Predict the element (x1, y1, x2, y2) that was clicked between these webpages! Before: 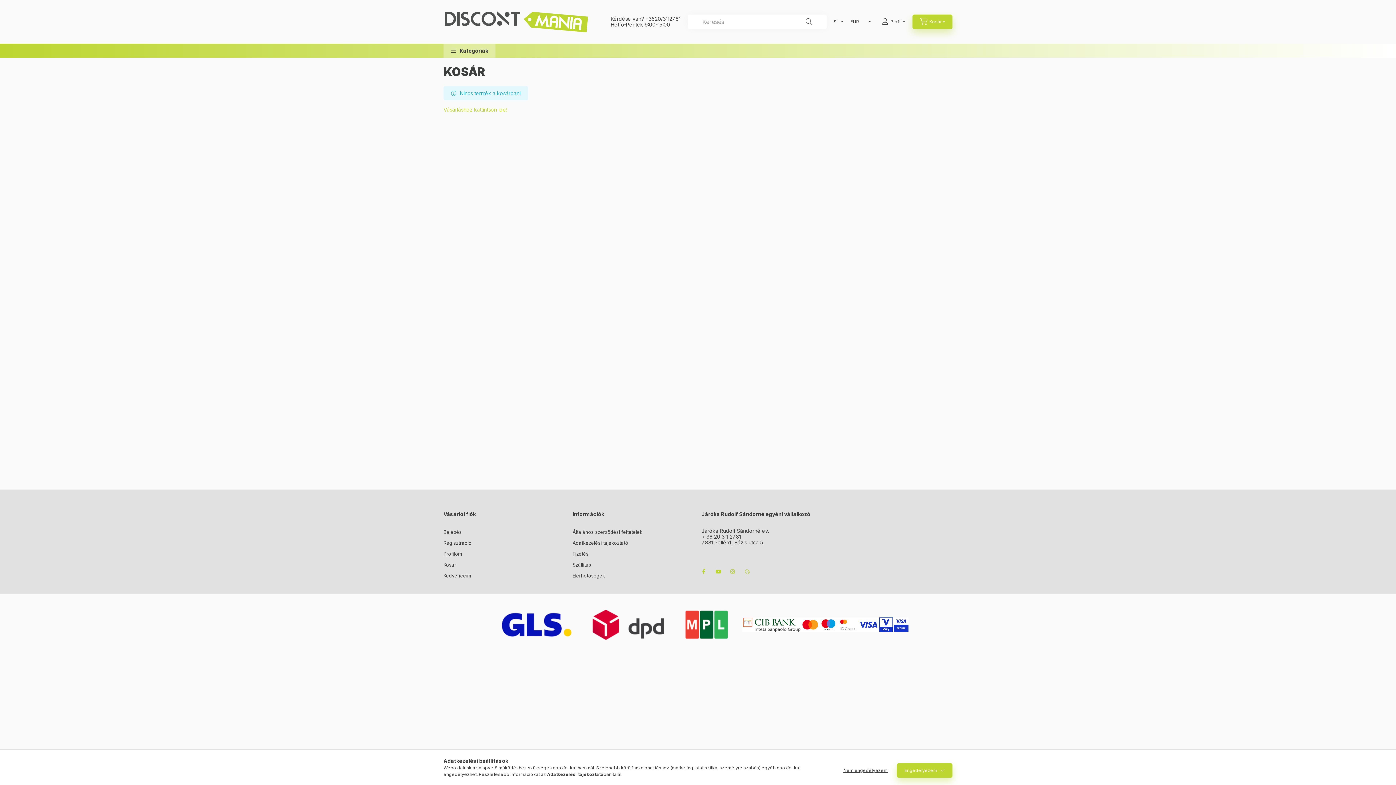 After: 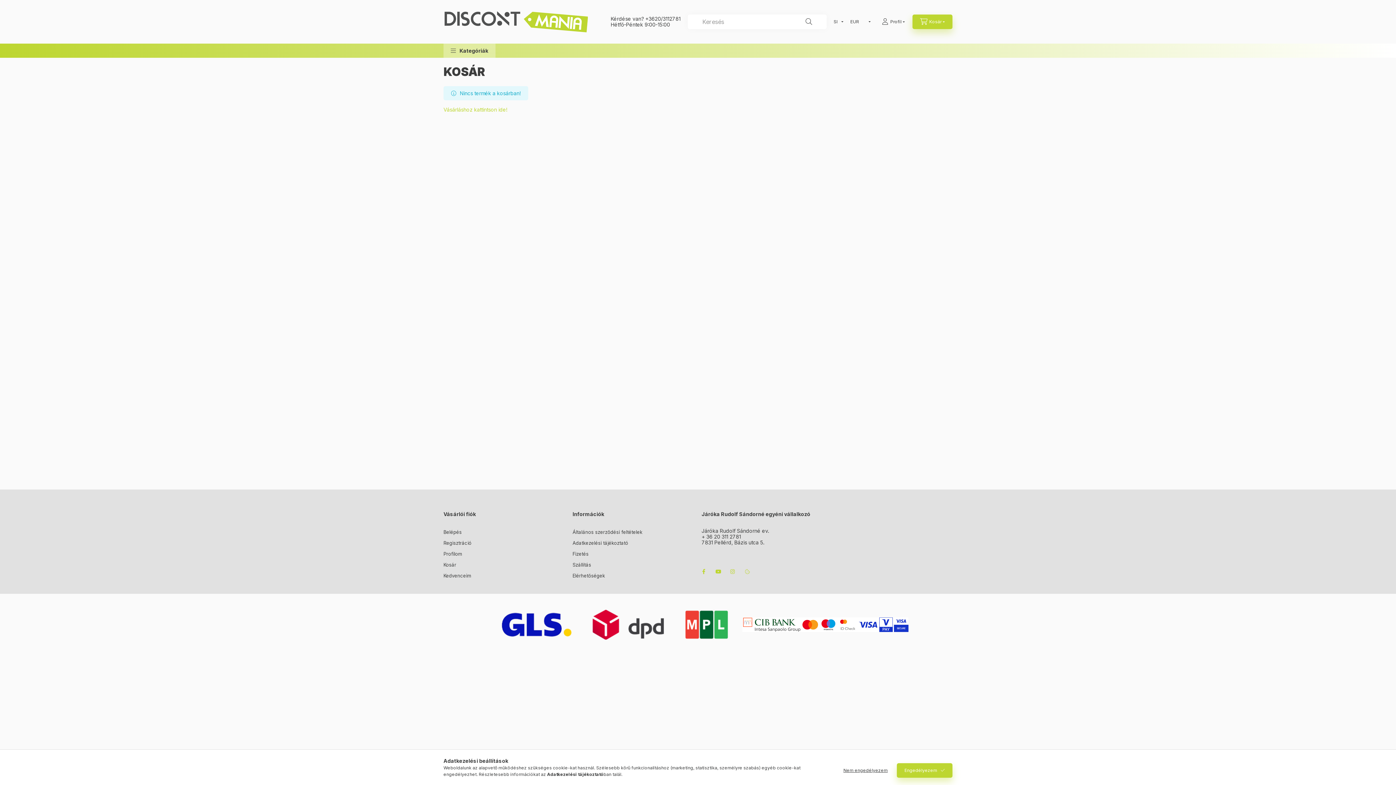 Action: label: cart button bbox: (912, 14, 952, 29)